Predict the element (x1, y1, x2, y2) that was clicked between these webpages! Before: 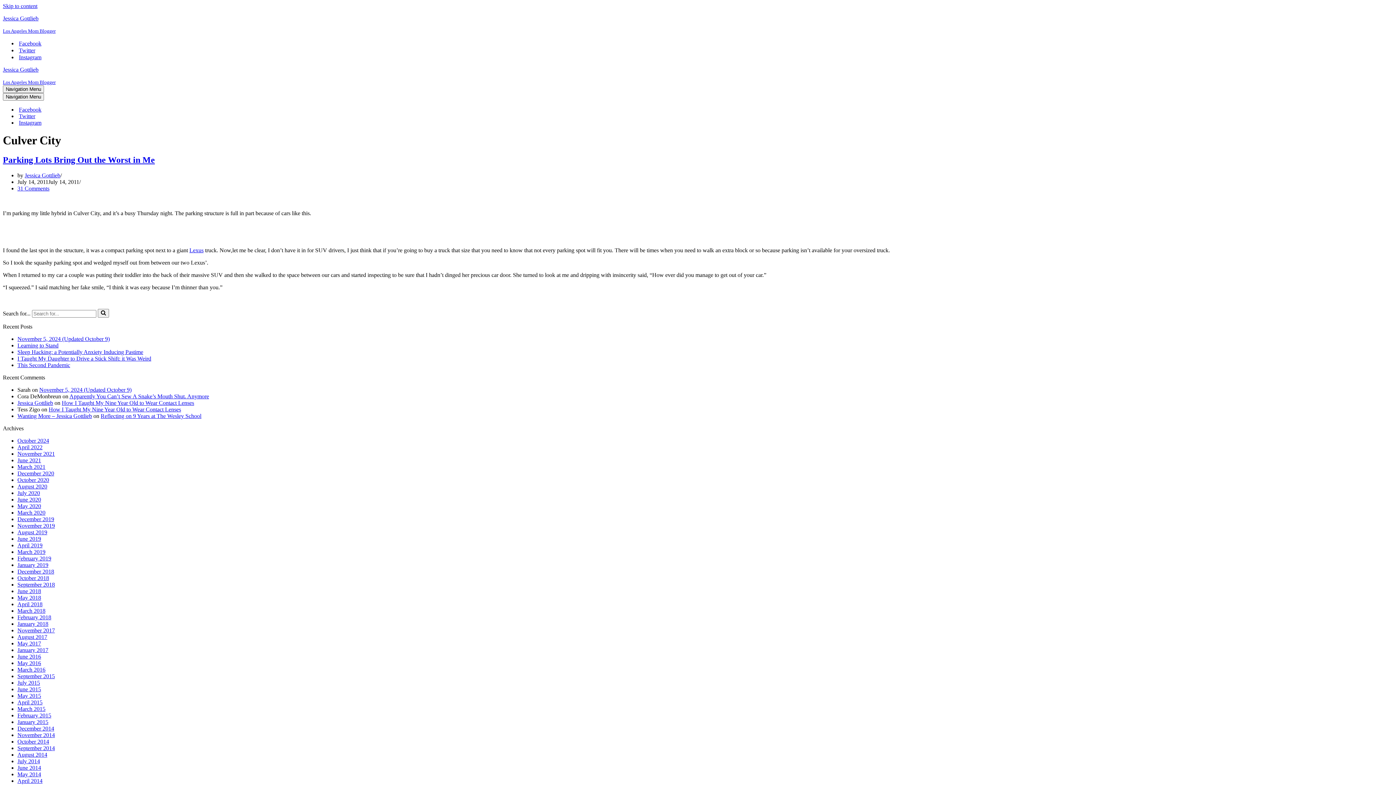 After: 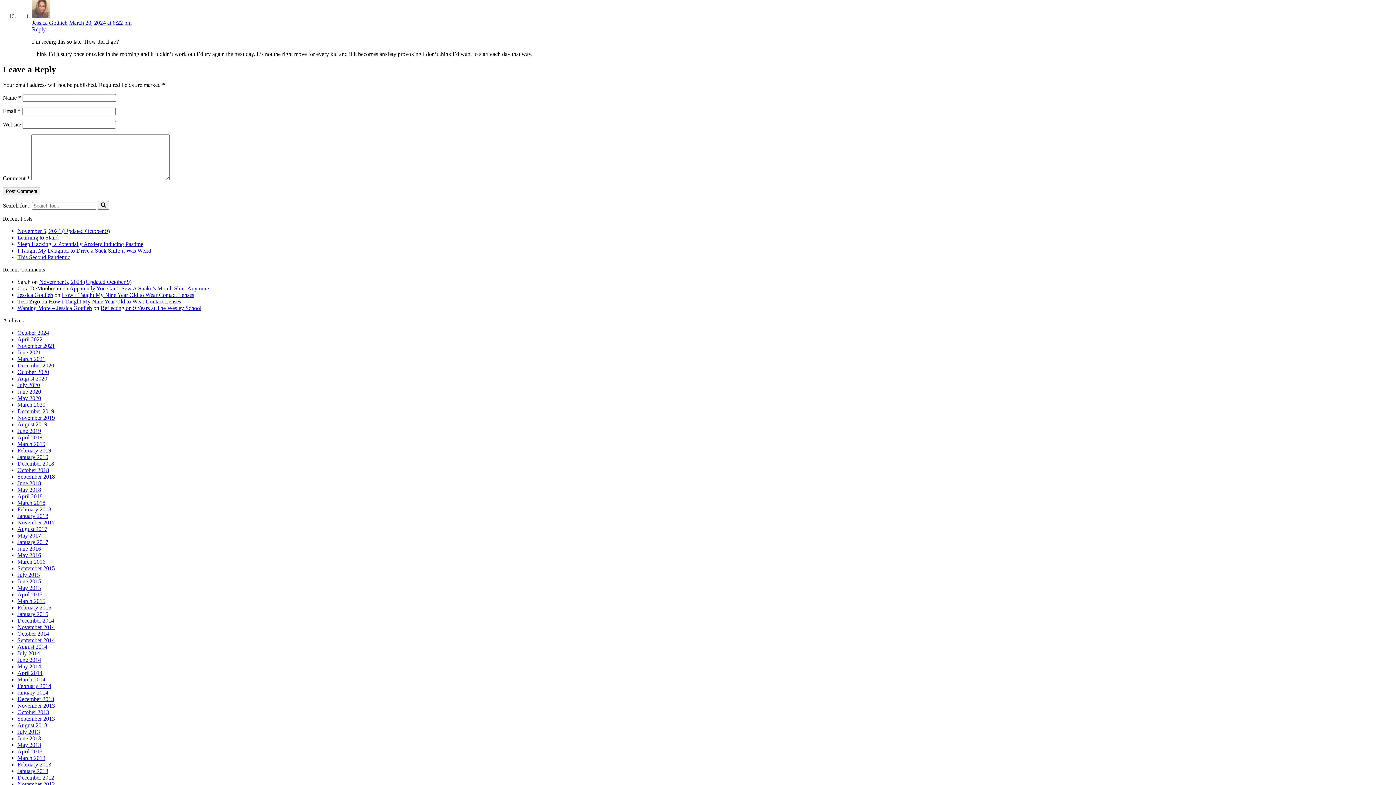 Action: bbox: (61, 399, 194, 406) label: How I Taught My Nine Year Old to Wear Contact Lenses